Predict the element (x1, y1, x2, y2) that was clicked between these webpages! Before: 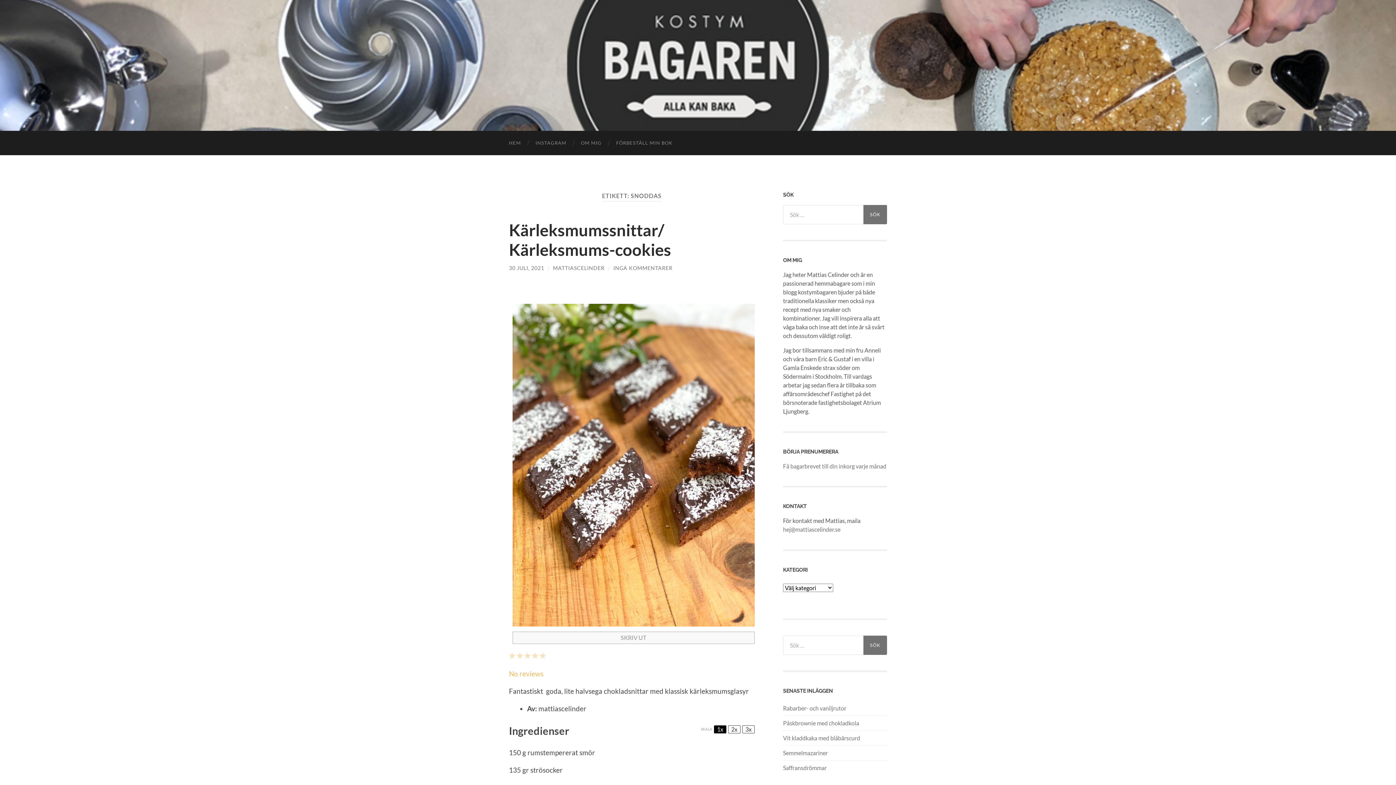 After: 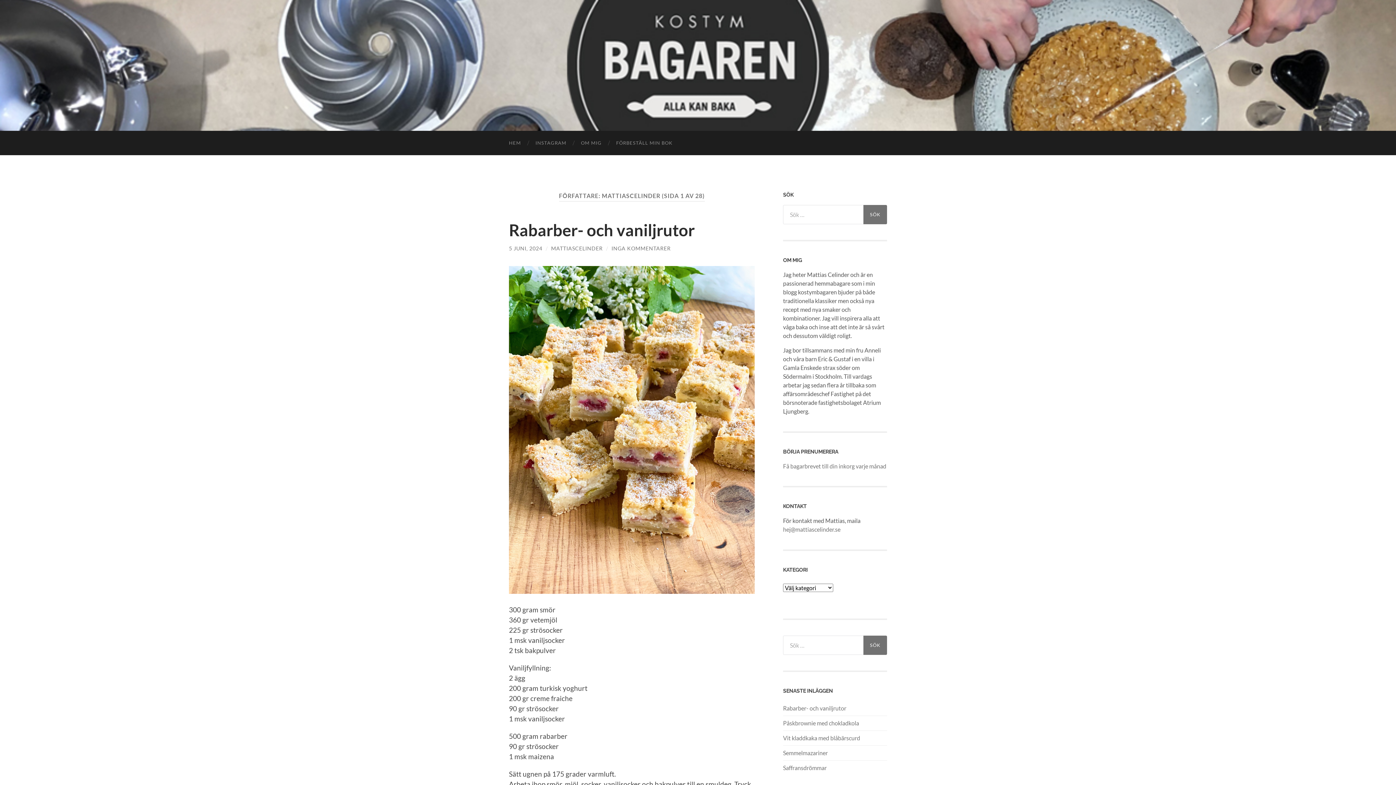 Action: bbox: (553, 264, 604, 271) label: MATTIASCELINDER